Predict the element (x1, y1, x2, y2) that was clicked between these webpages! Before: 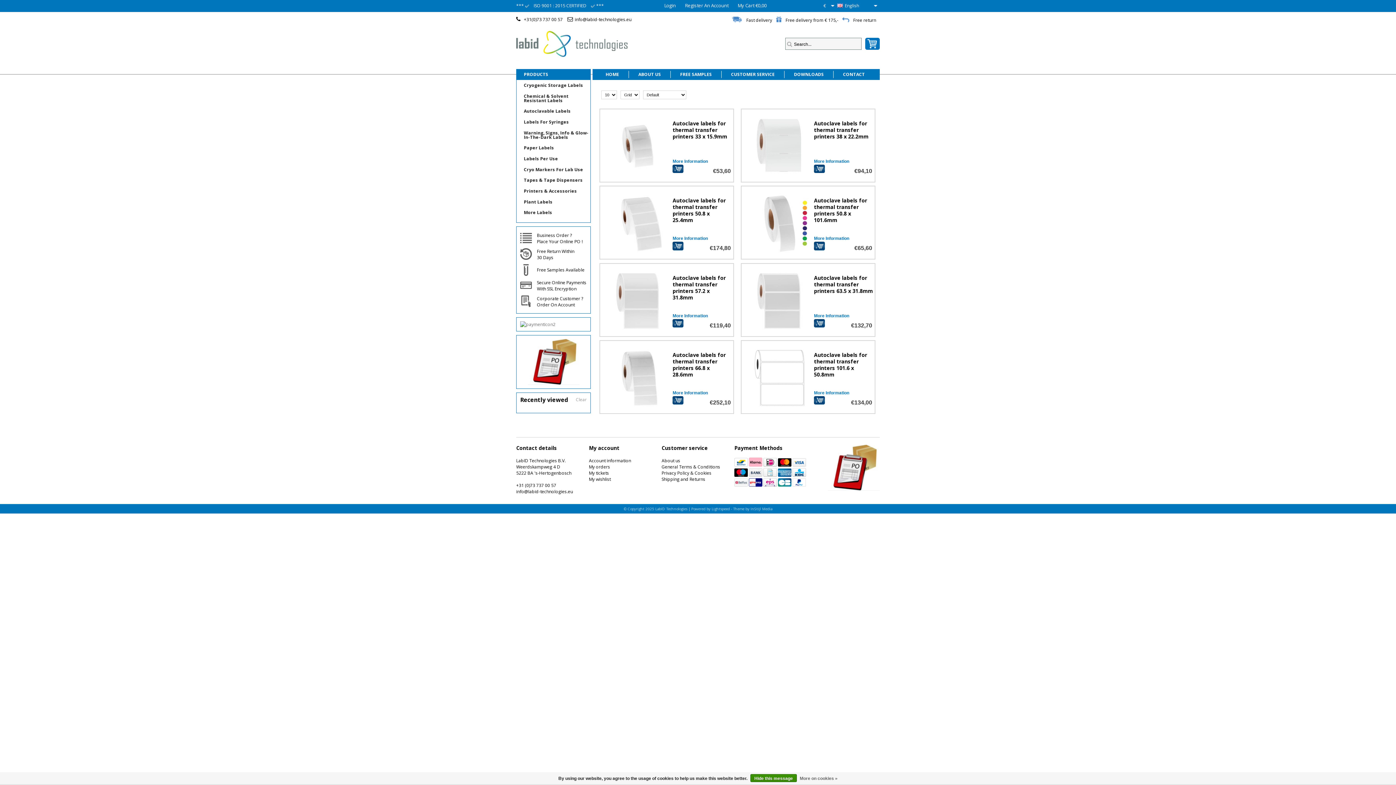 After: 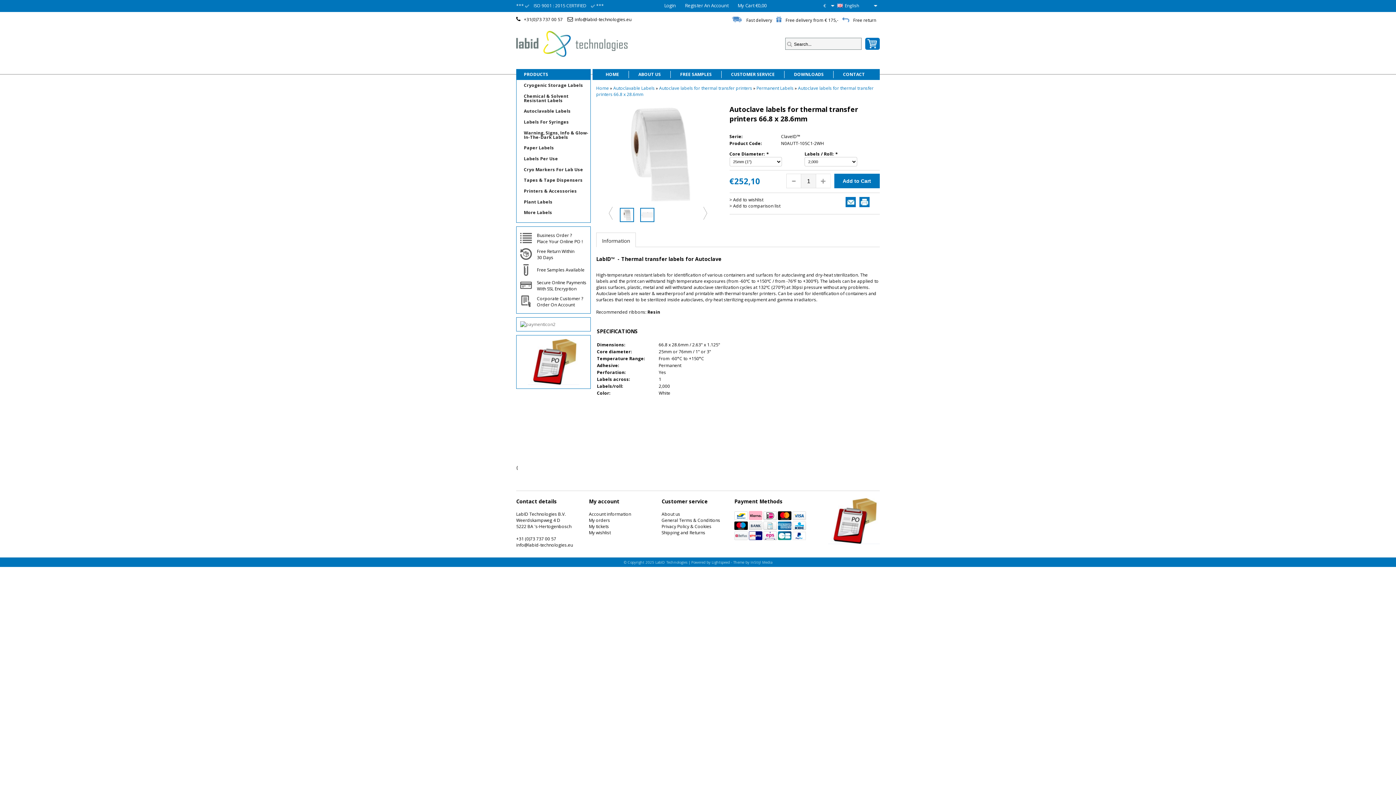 Action: bbox: (600, 341, 733, 413)